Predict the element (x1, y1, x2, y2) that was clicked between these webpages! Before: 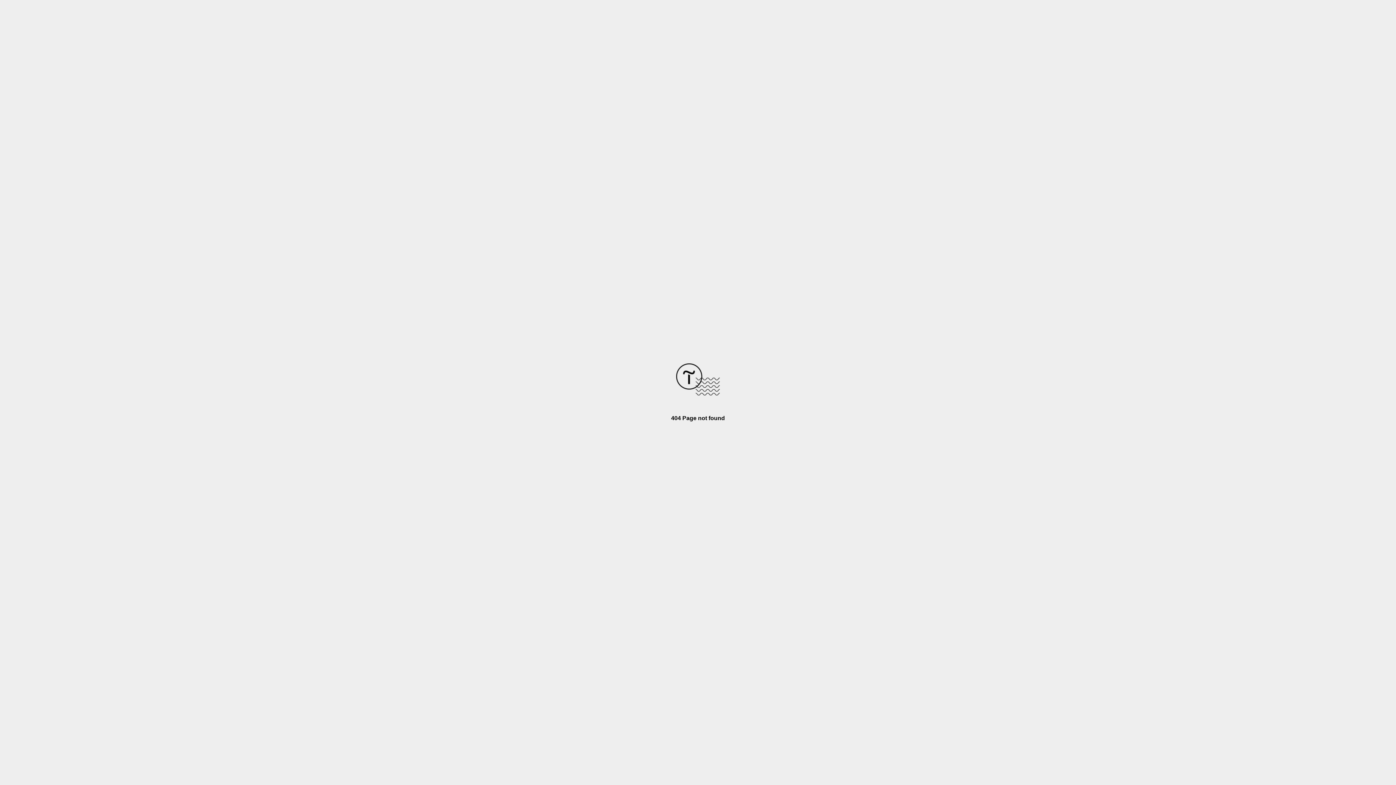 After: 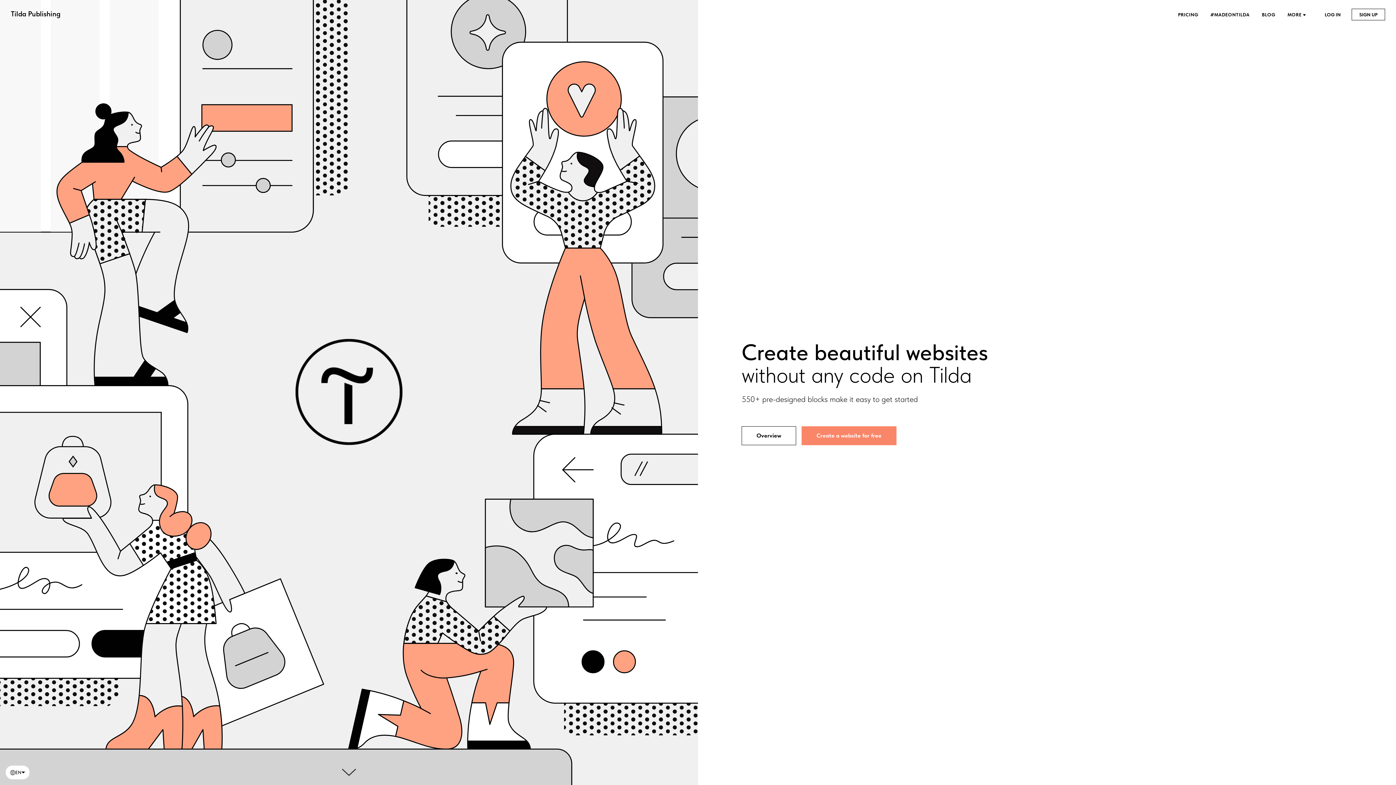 Action: bbox: (676, 390, 720, 396)